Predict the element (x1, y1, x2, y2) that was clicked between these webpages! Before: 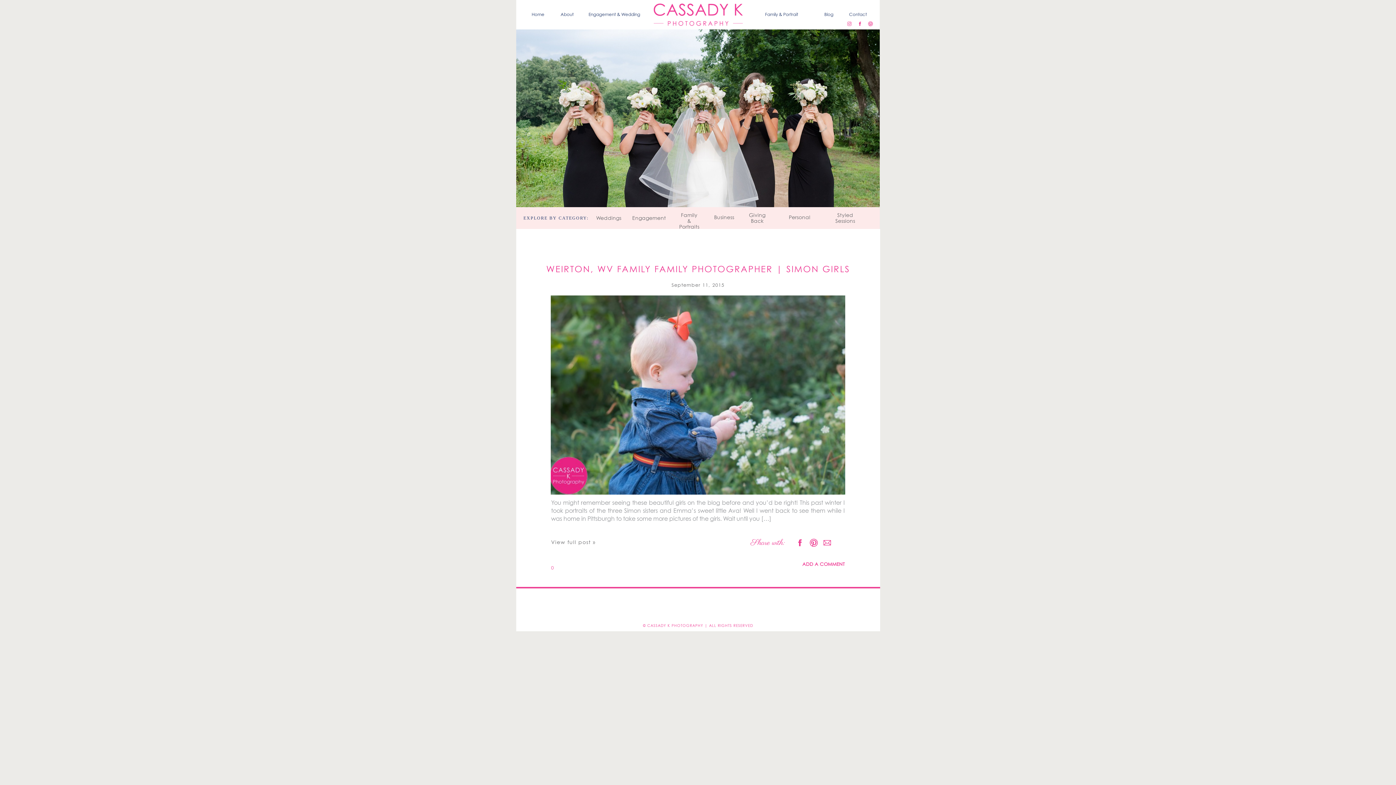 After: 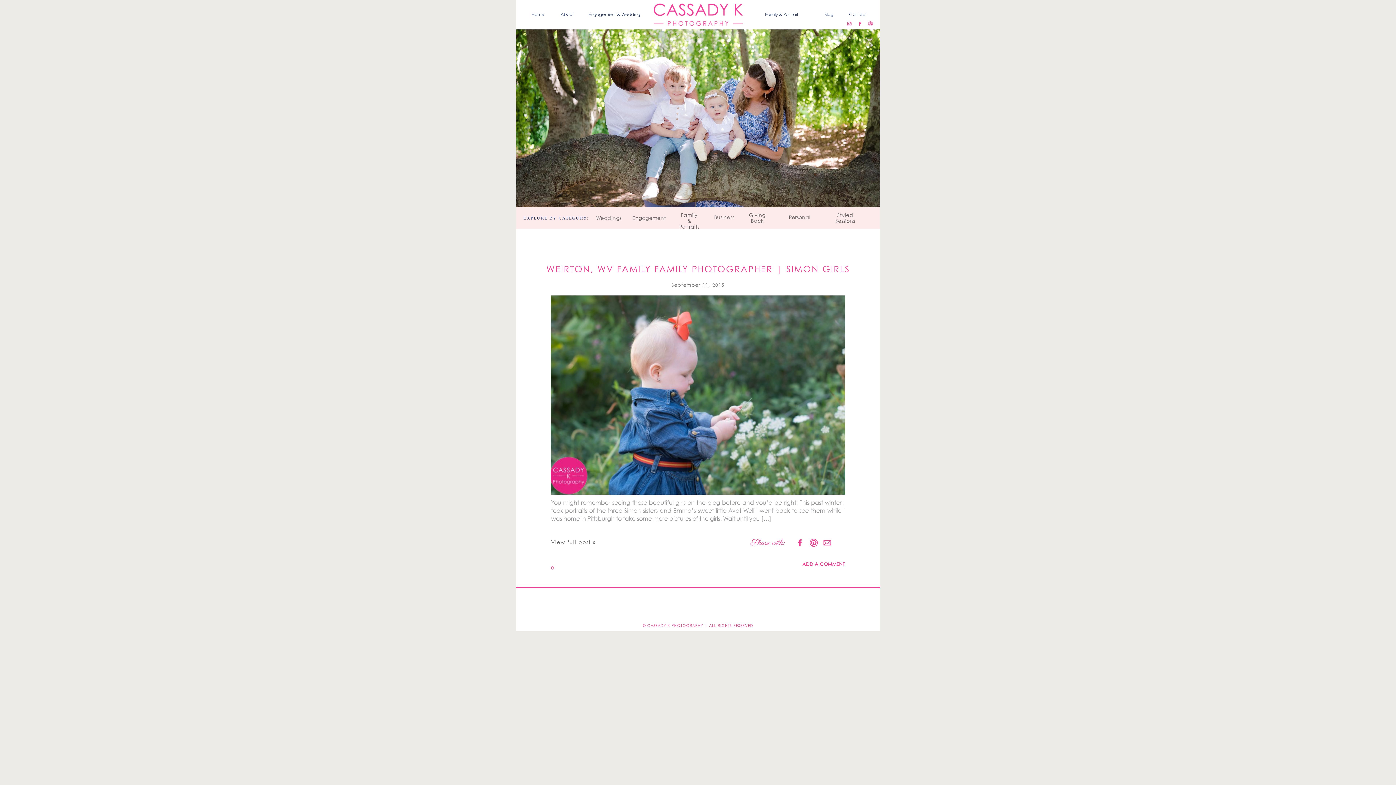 Action: bbox: (761, 558, 768, 568)